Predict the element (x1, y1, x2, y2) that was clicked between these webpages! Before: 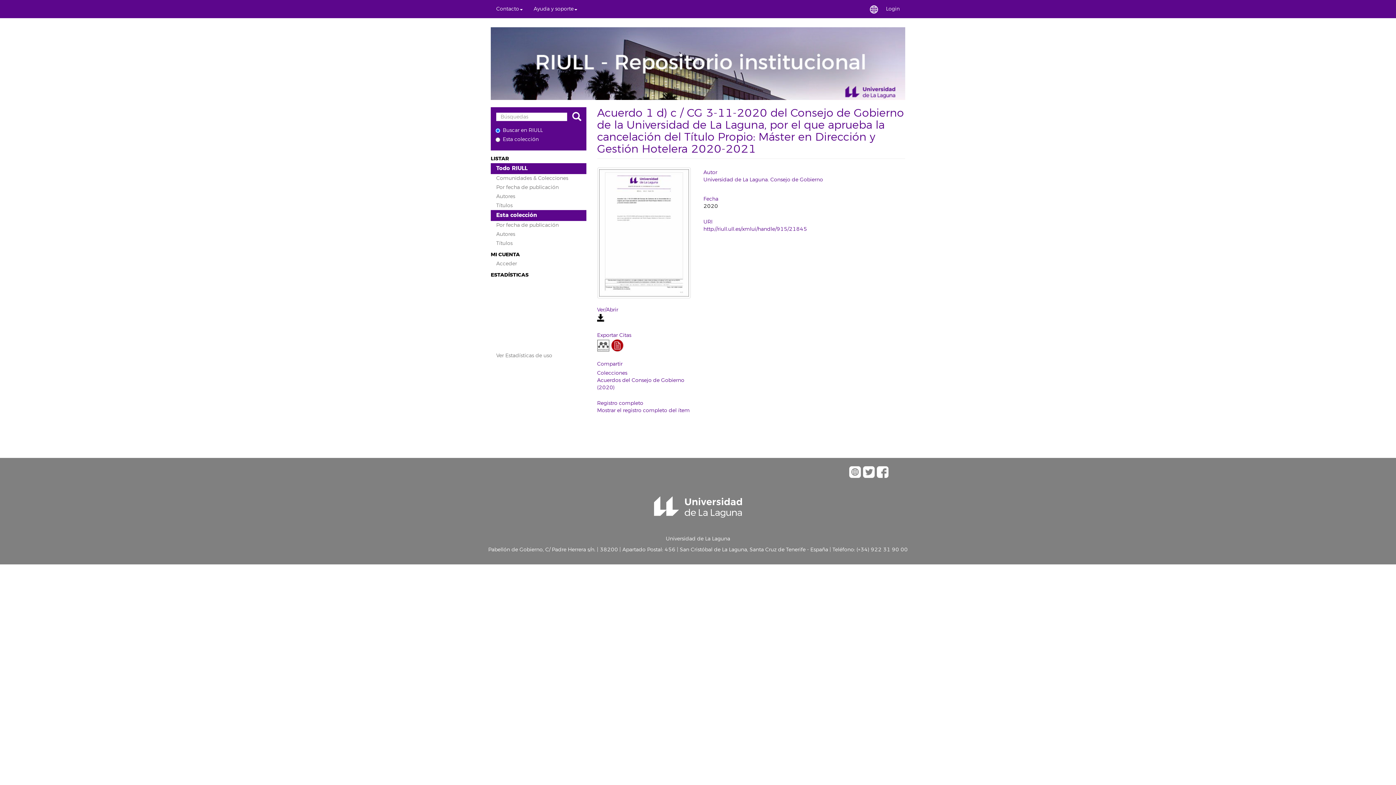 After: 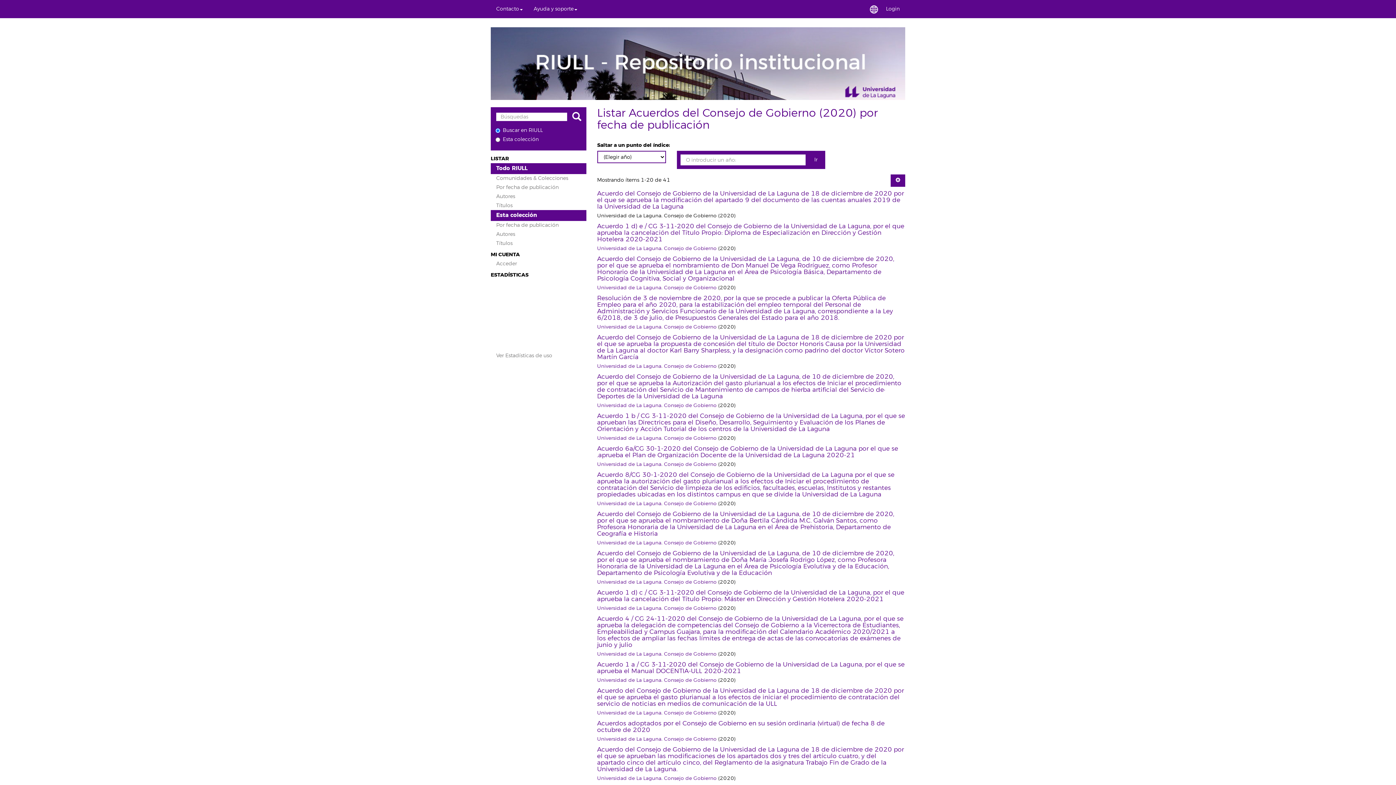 Action: label: Por fecha de publicación bbox: (490, 220, 586, 230)